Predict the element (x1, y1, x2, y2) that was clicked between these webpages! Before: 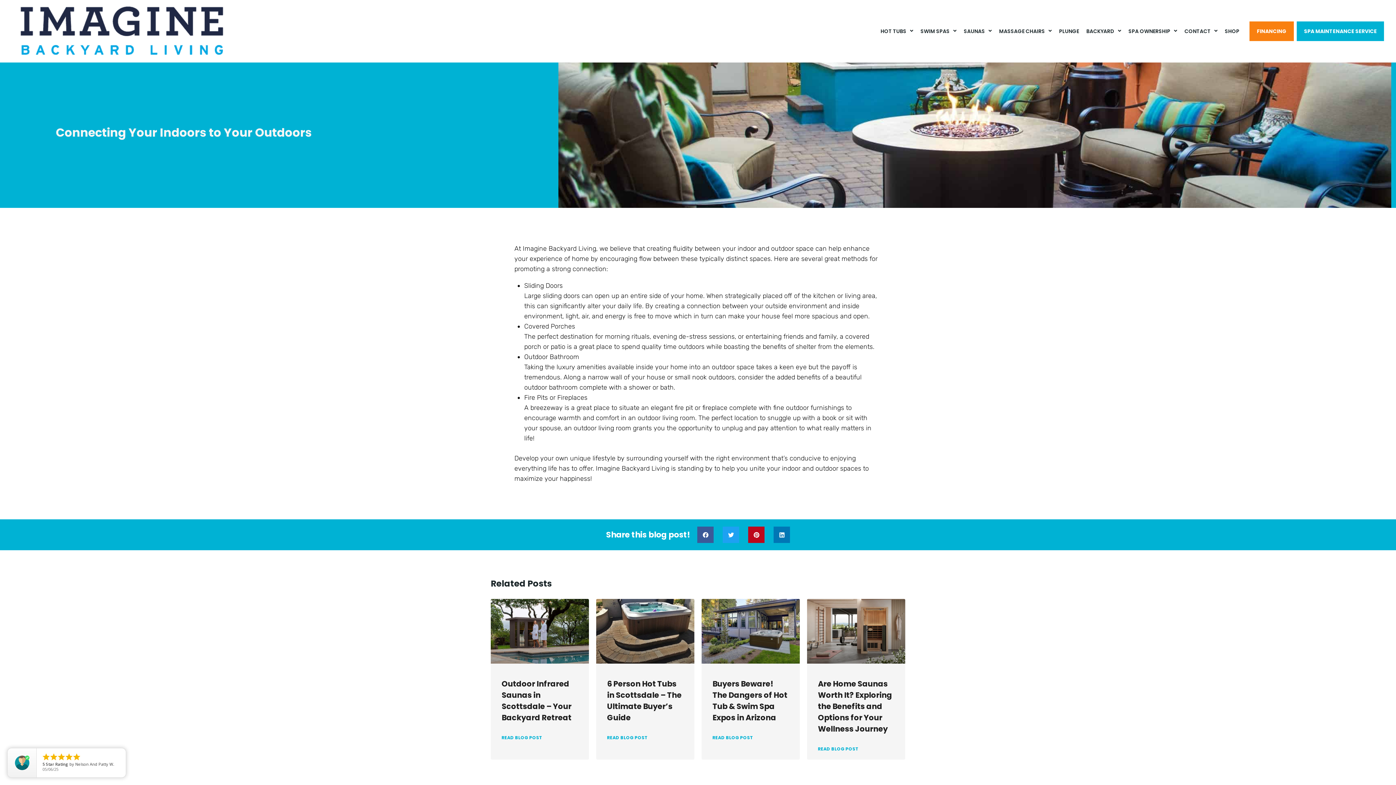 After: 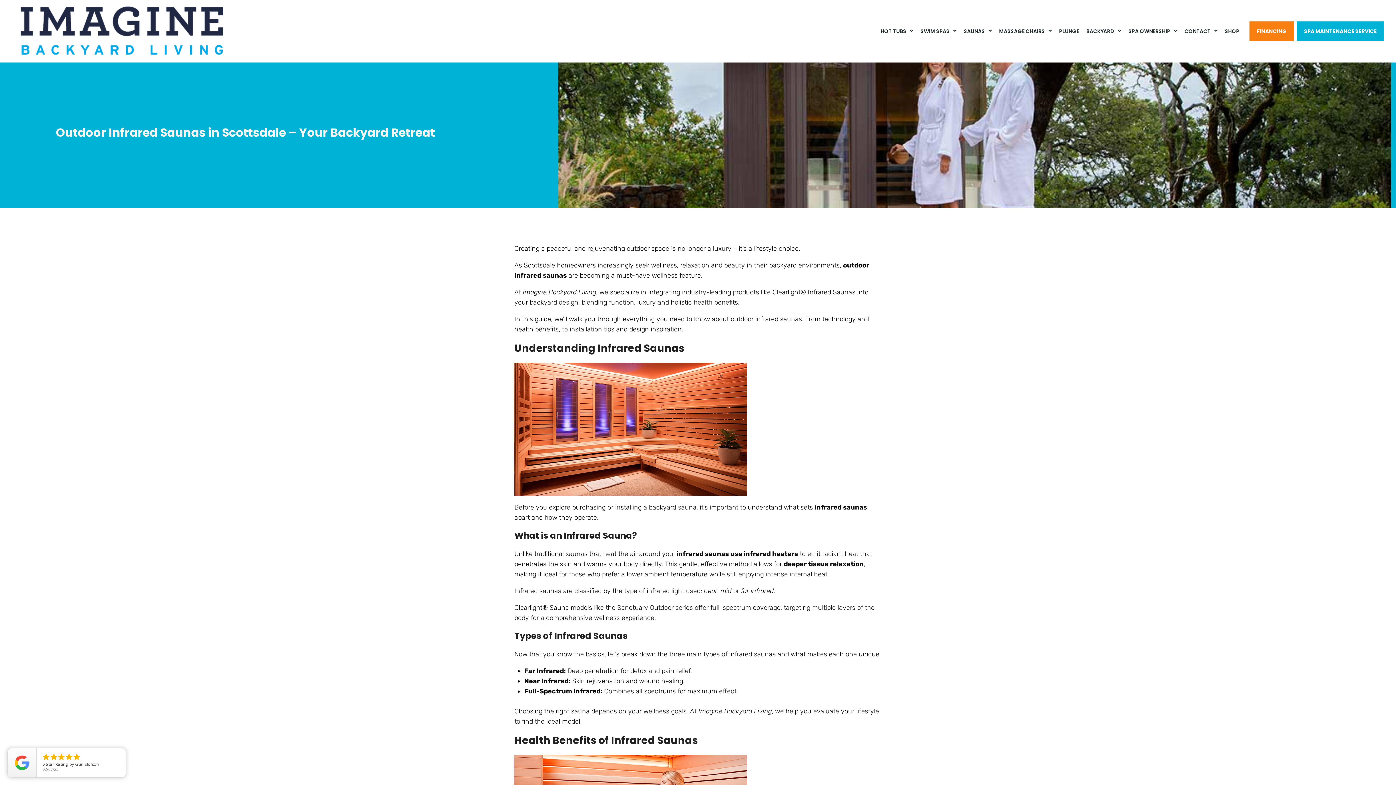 Action: label: Read more about Outdoor Infrared Saunas in Scottsdale – Your Backyard Retreat bbox: (501, 734, 542, 741)